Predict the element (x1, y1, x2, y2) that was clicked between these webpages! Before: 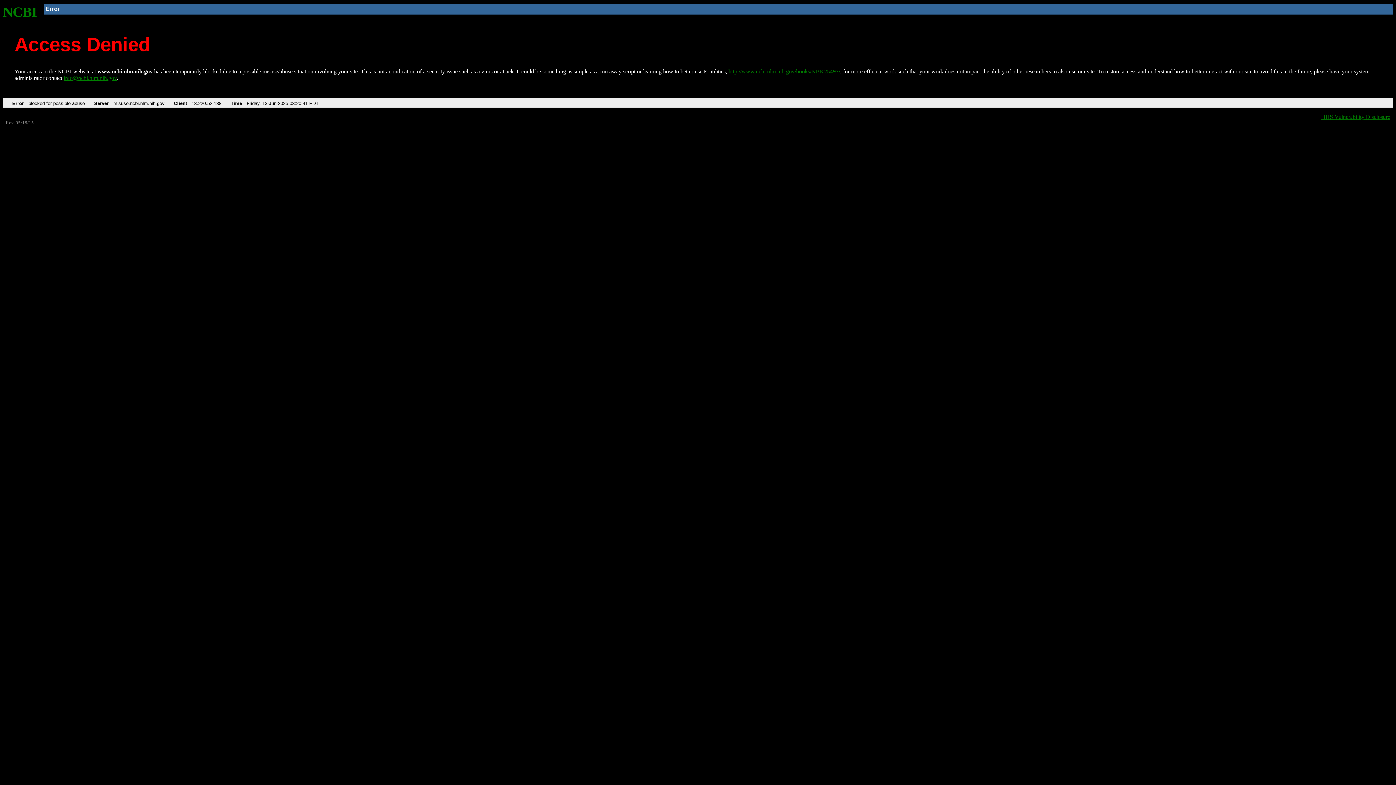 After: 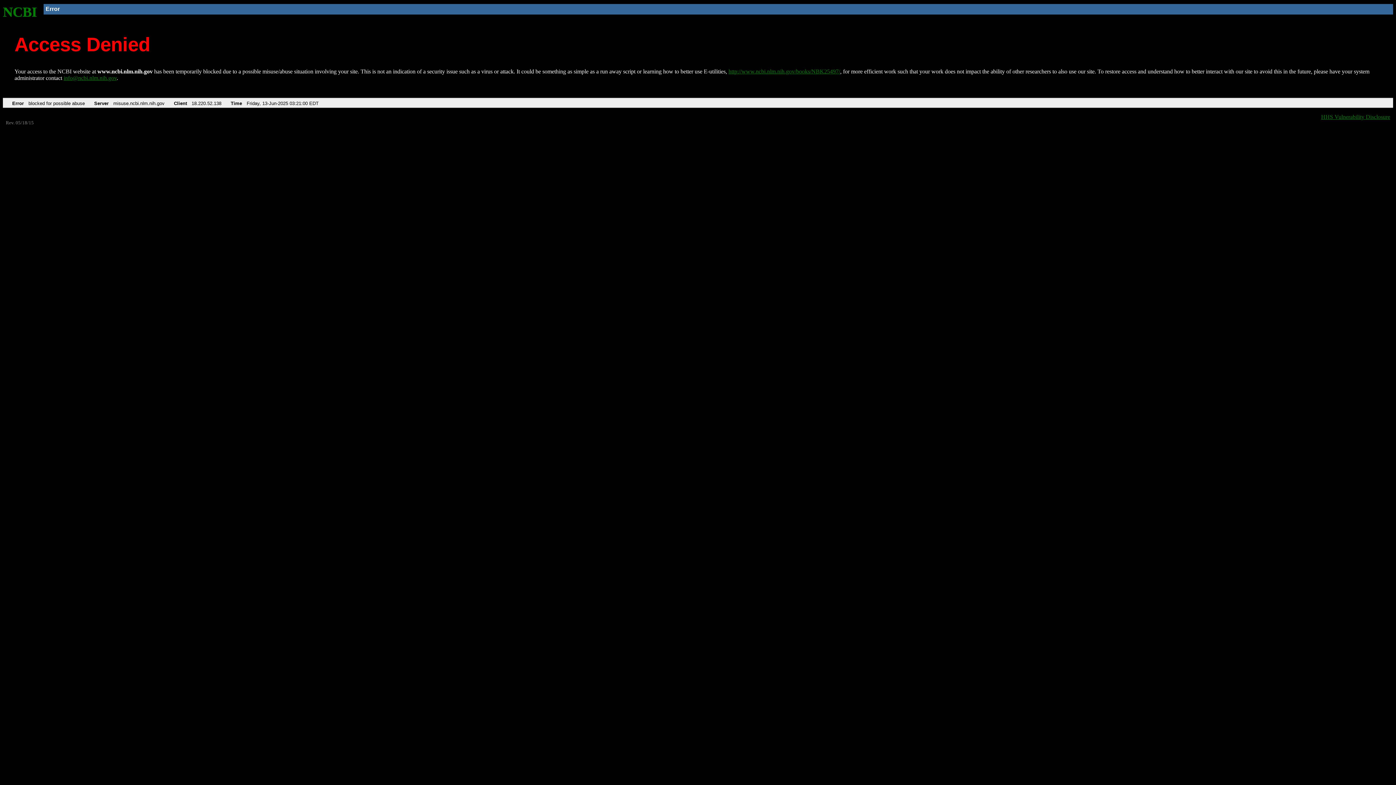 Action: bbox: (728, 68, 840, 74) label: http://www.ncbi.nlm.nih.gov/books/NBK25497/